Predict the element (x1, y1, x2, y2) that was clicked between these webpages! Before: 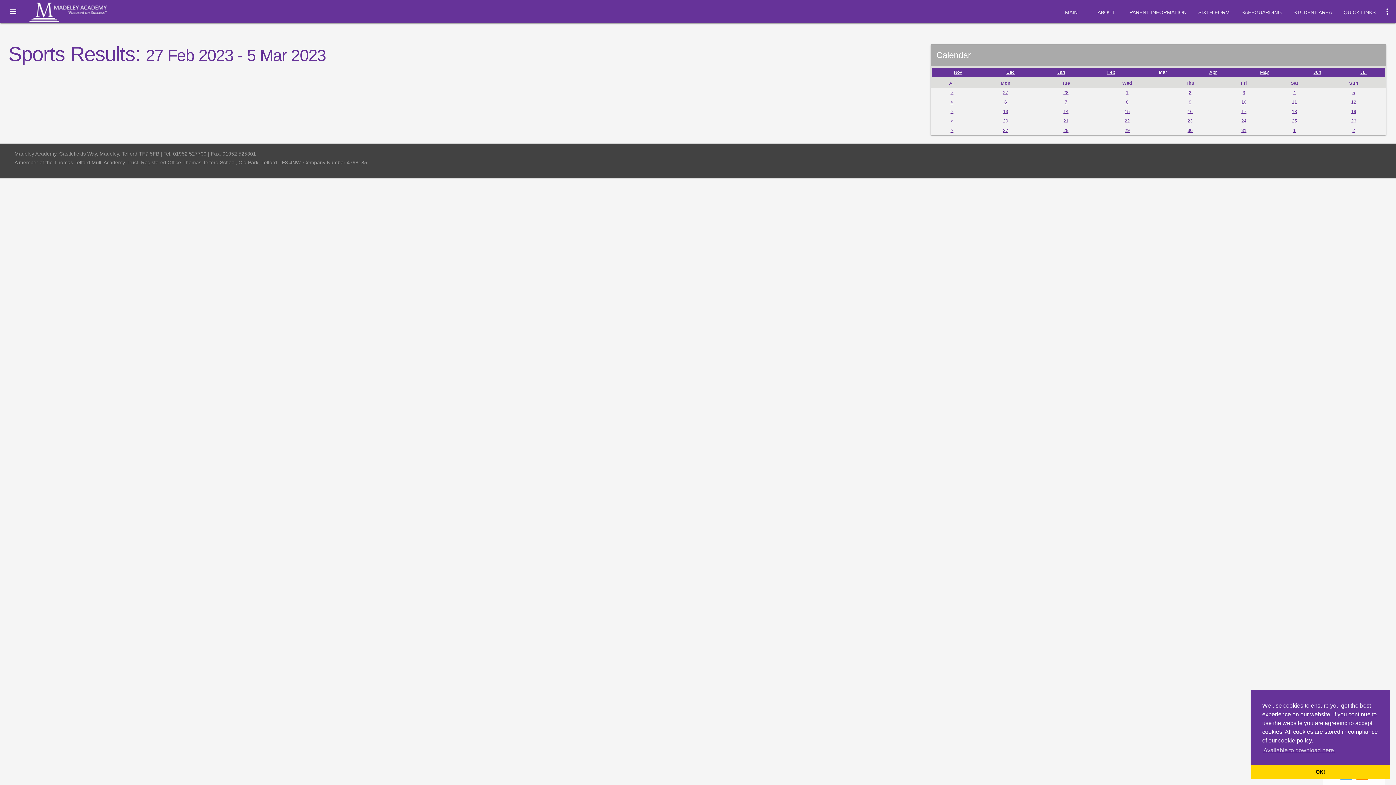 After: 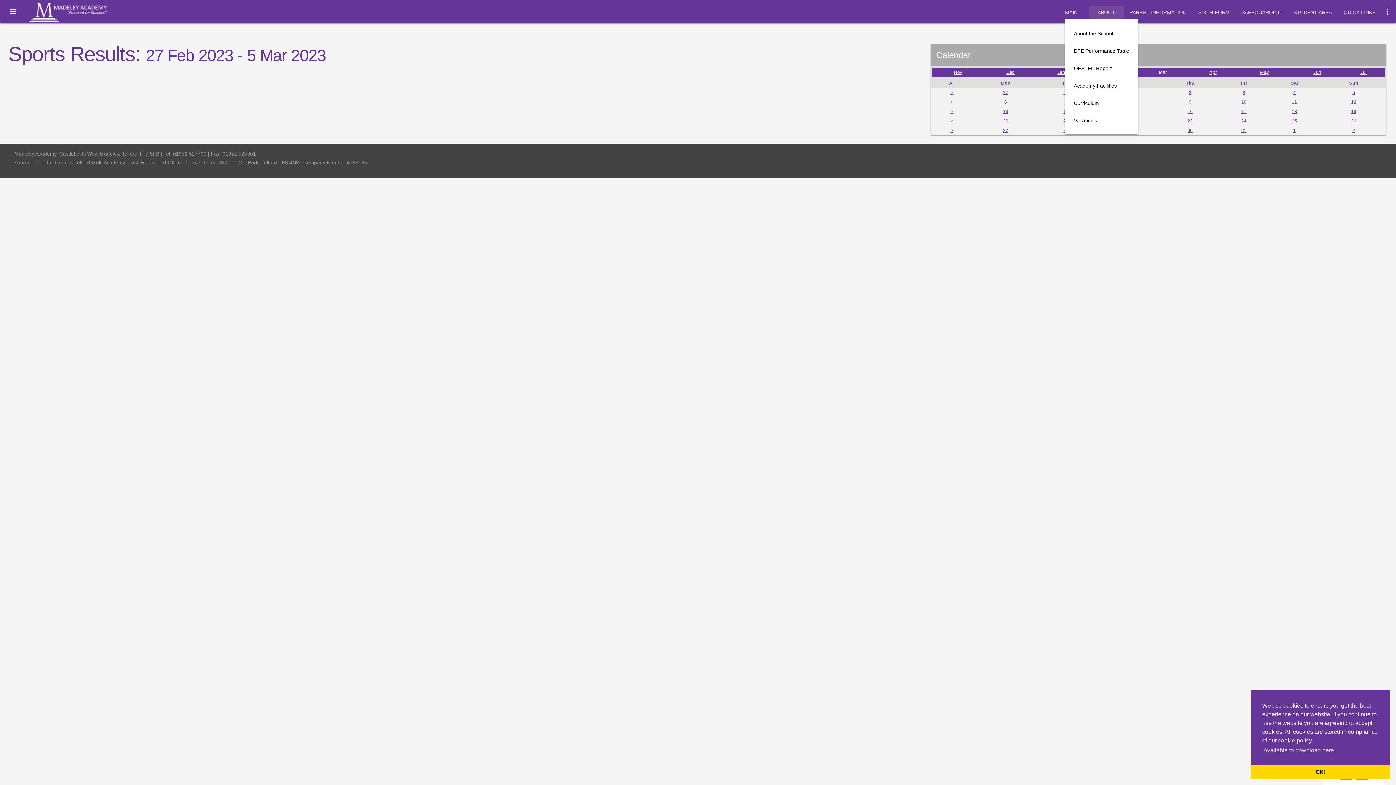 Action: label: ABOUT bbox: (1089, 5, 1124, 18)